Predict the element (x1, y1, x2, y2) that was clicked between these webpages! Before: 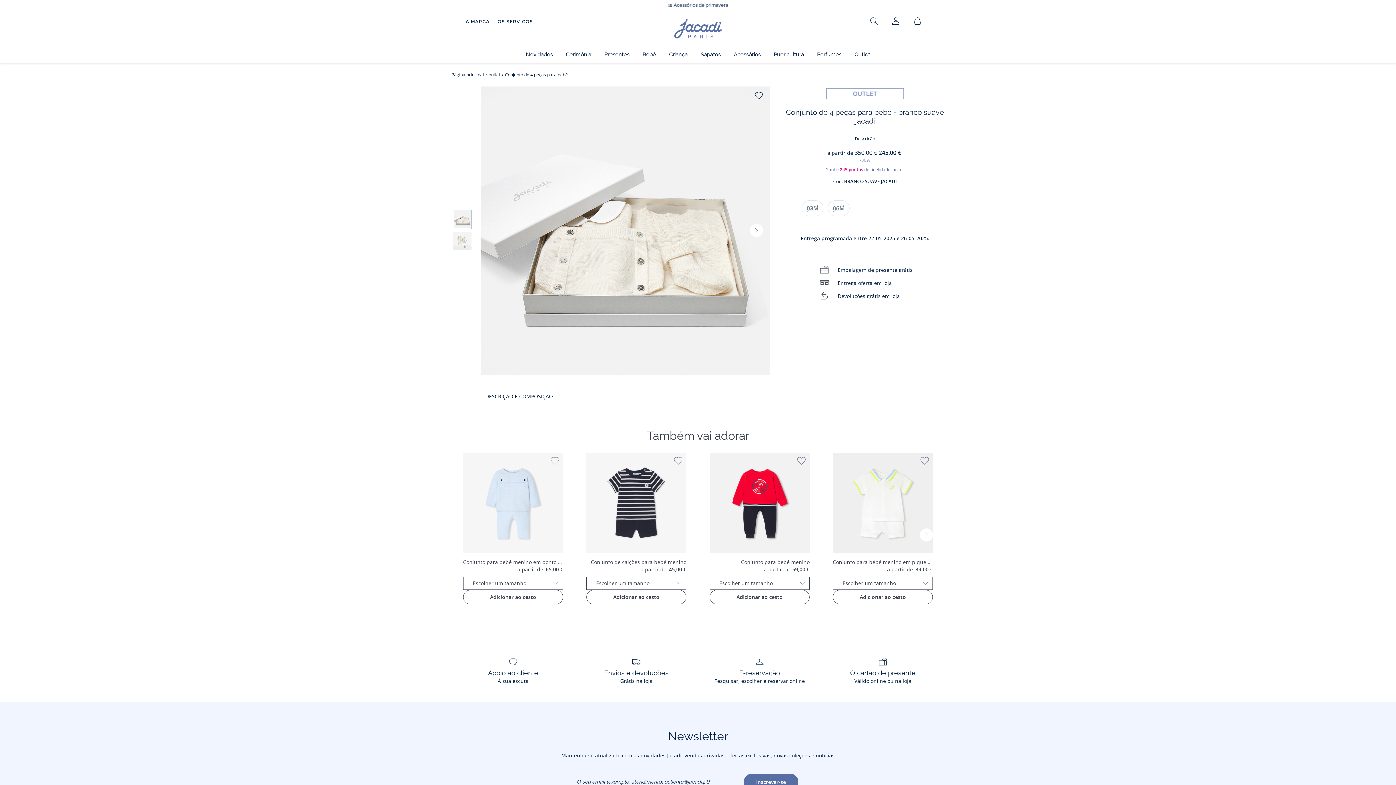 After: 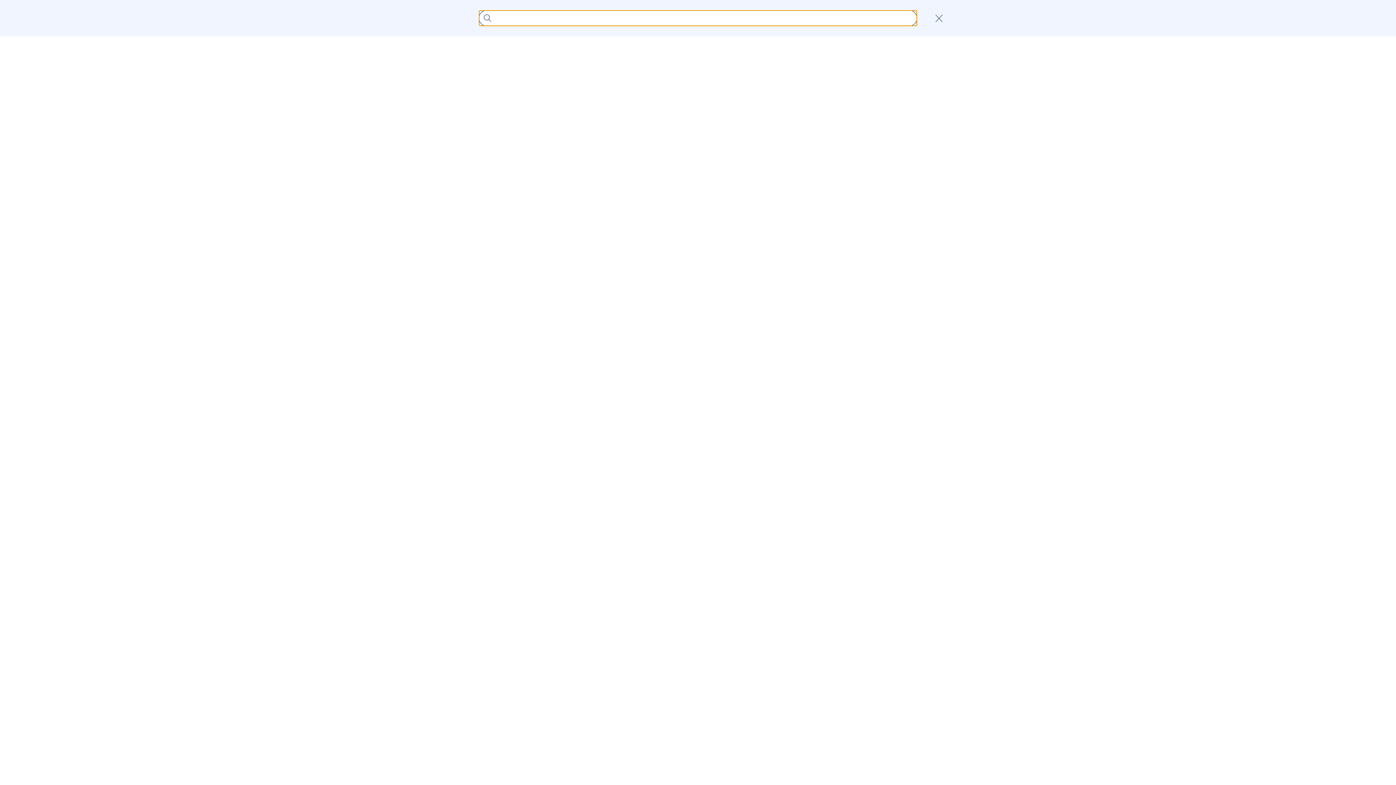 Action: label: Rechercher bbox: (865, 12, 883, 30)